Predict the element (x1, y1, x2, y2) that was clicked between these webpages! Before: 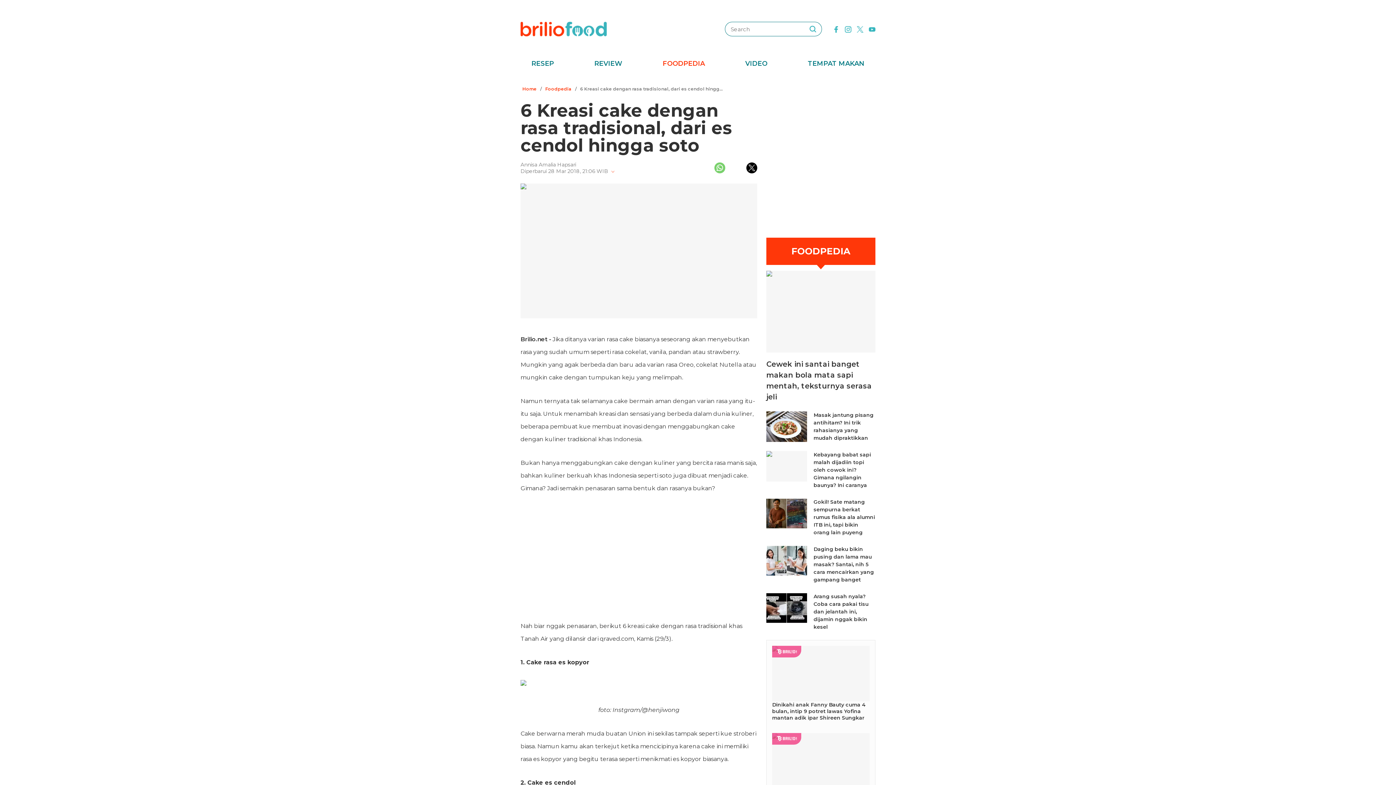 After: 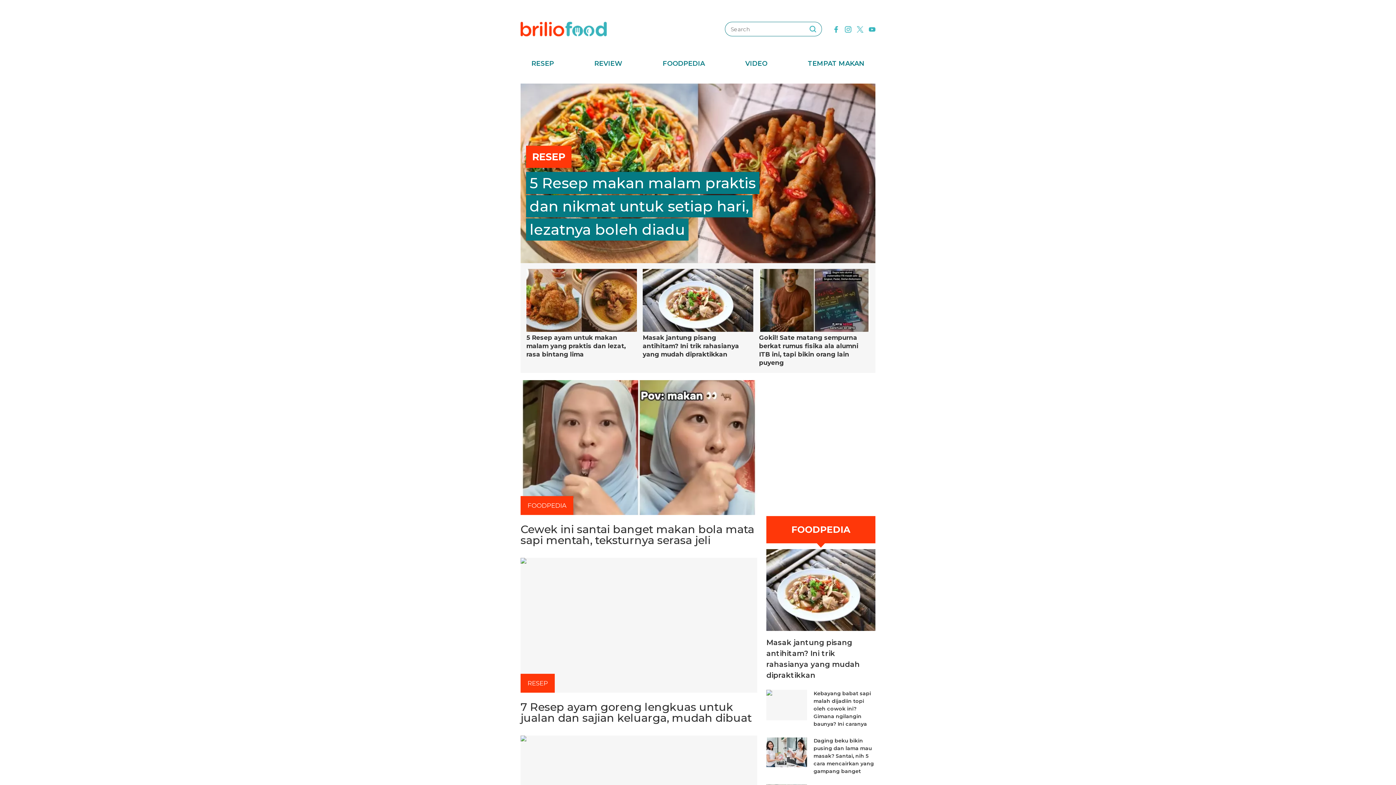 Action: bbox: (520, 25, 606, 31) label: logo